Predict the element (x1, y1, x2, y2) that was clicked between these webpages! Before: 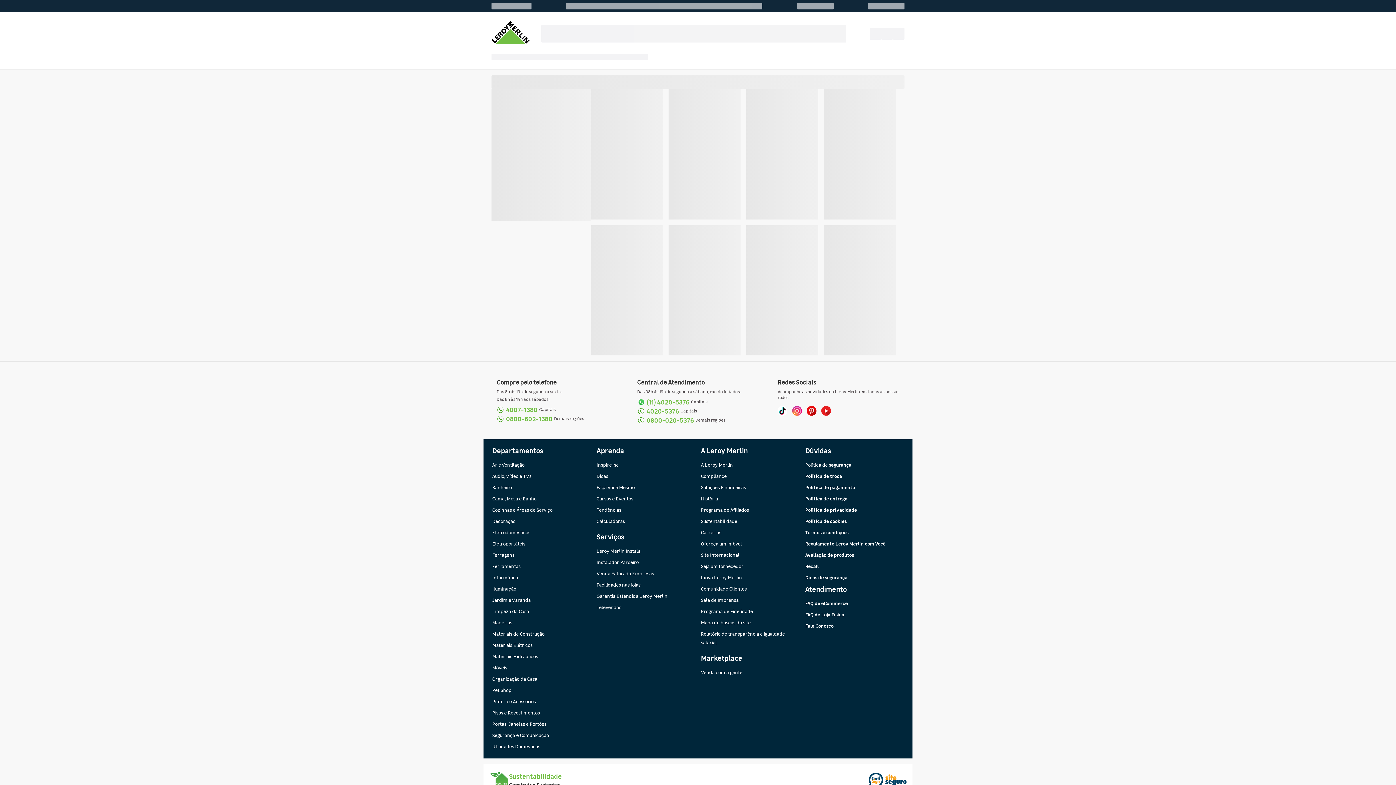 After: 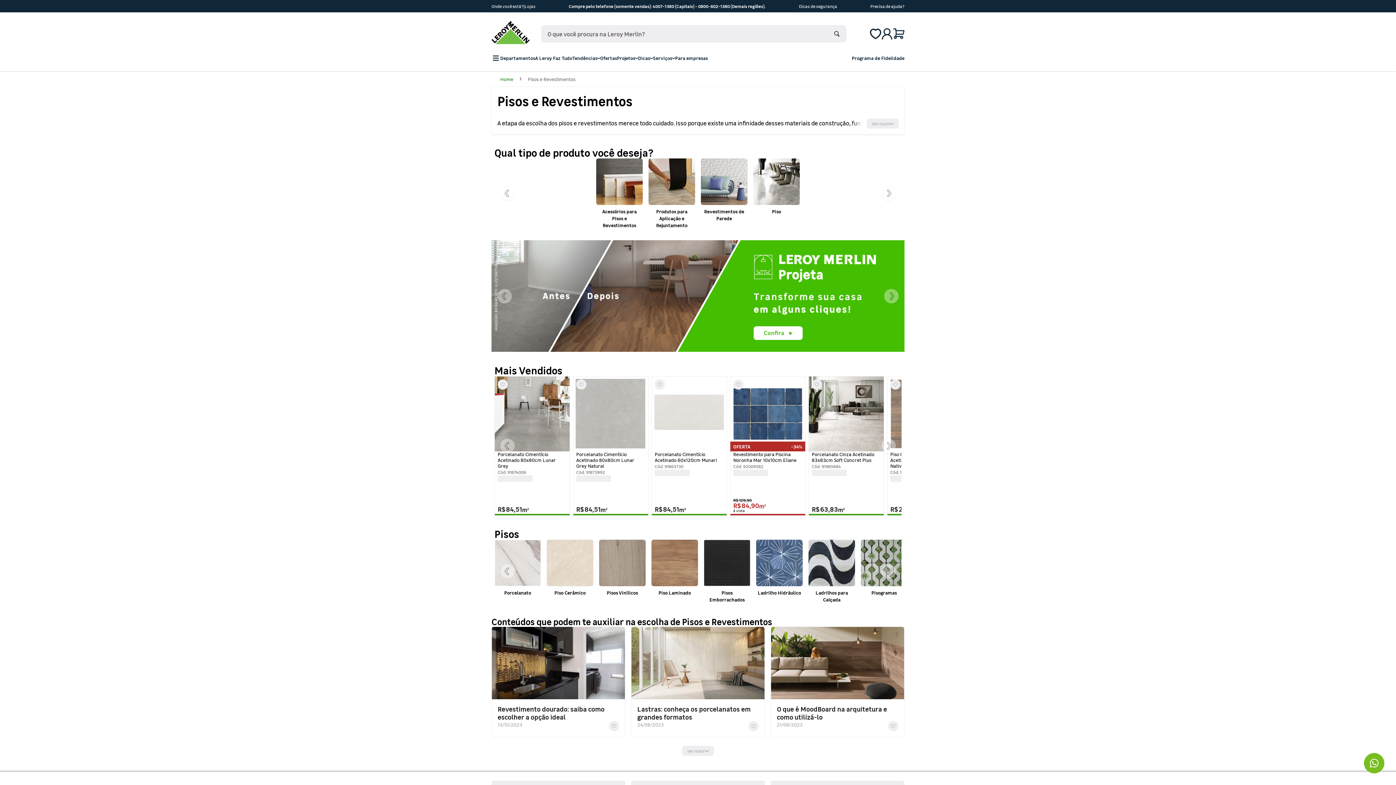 Action: label: Pisos e Revestimentos bbox: (492, 709, 540, 716)